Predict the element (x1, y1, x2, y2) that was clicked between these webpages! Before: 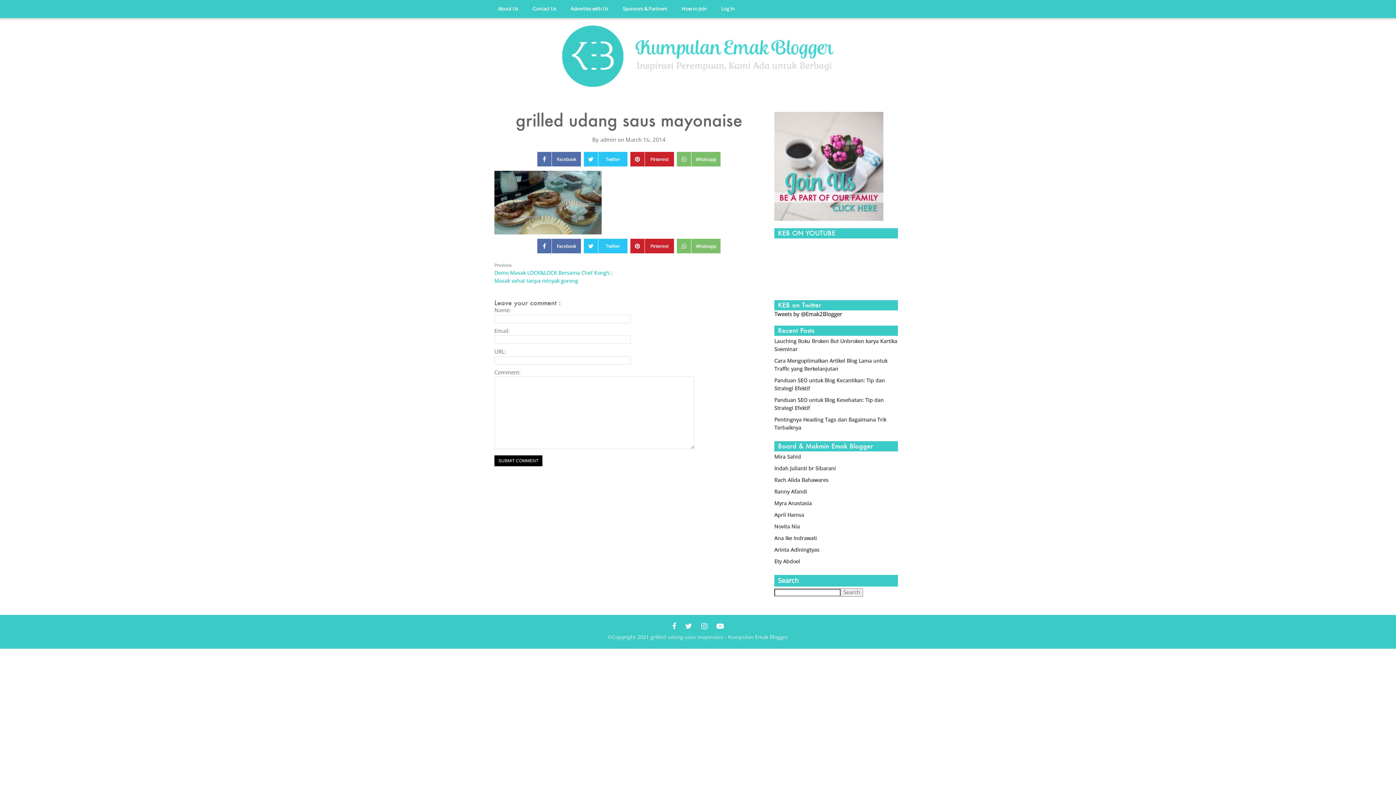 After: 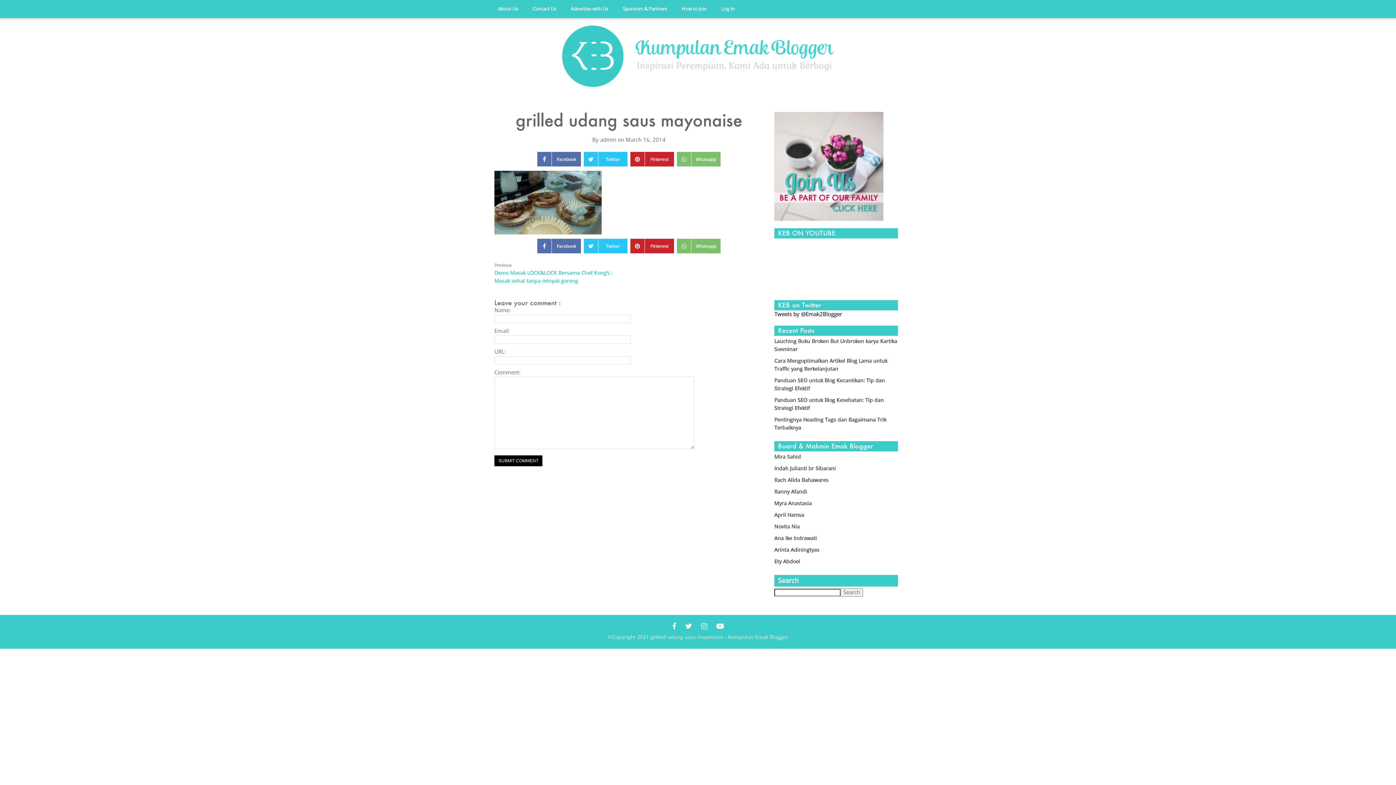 Action: bbox: (774, 112, 883, 221)